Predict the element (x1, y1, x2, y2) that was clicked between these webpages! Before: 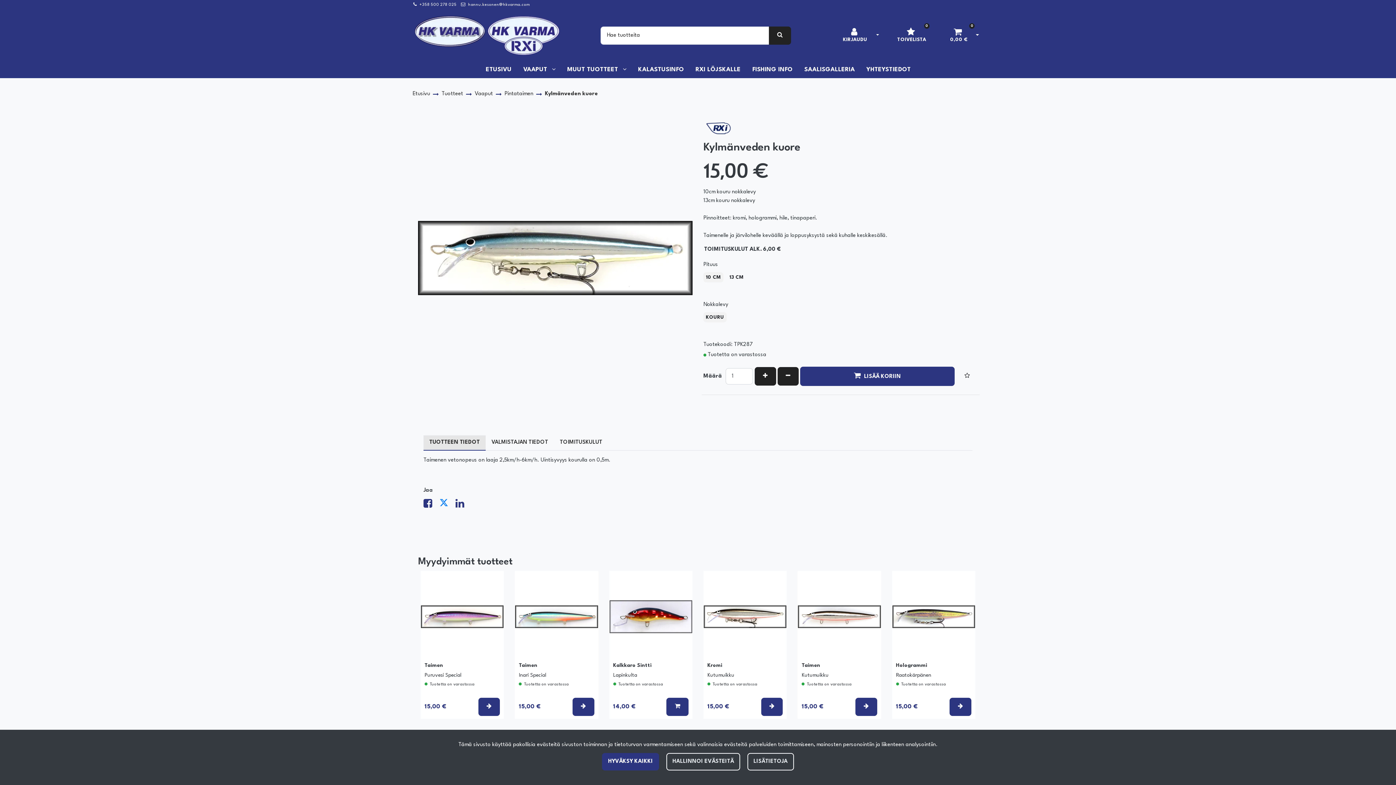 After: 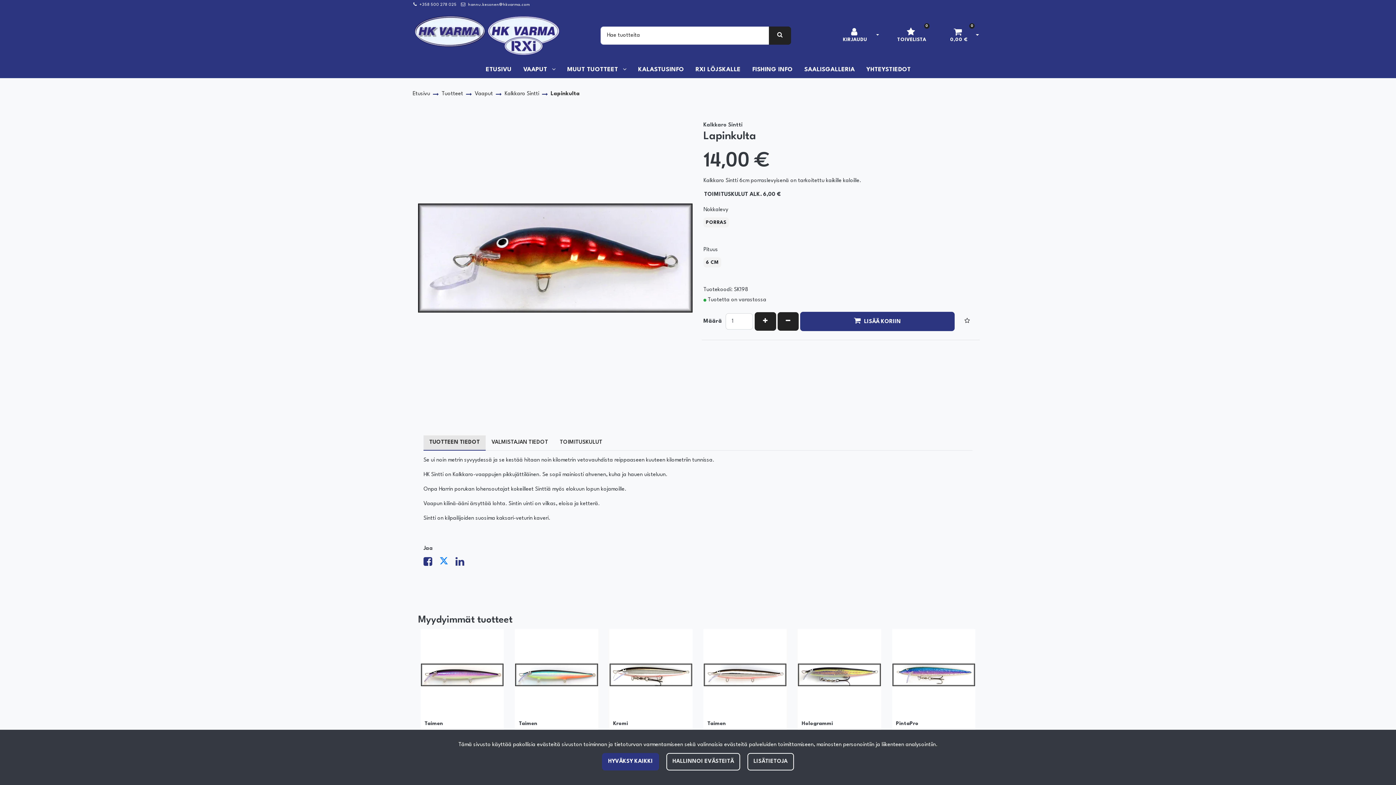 Action: bbox: (609, 571, 692, 662)